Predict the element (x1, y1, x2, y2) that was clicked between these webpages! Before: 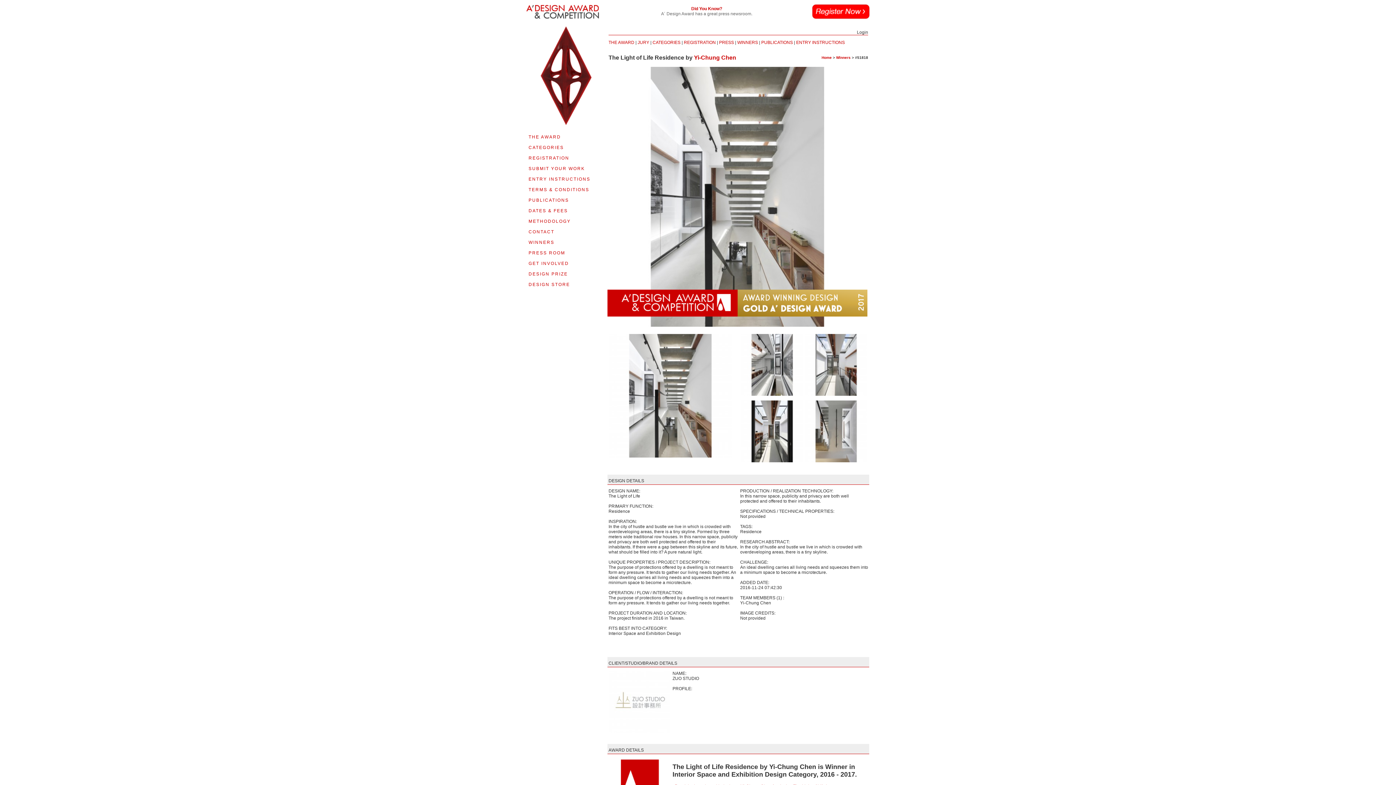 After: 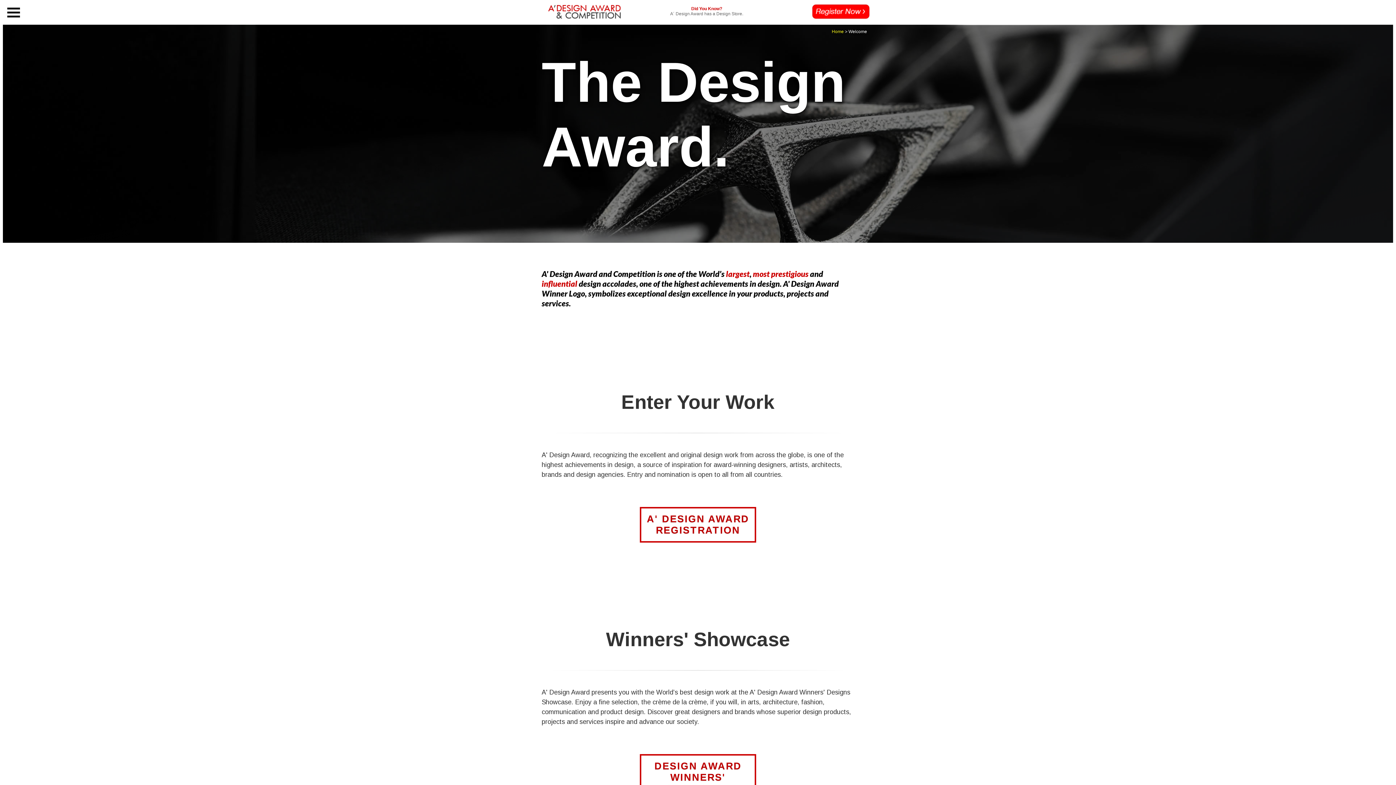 Action: bbox: (526, 15, 599, 20)